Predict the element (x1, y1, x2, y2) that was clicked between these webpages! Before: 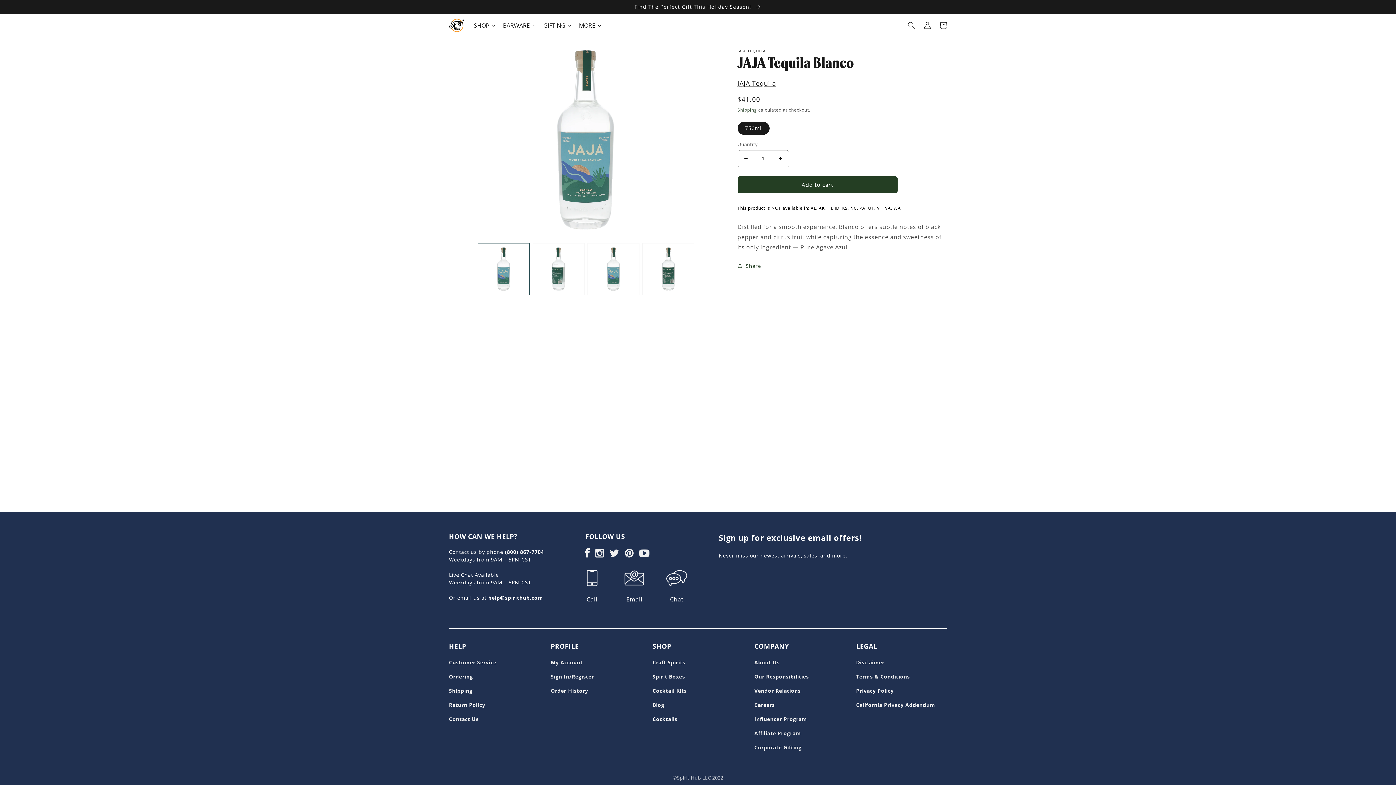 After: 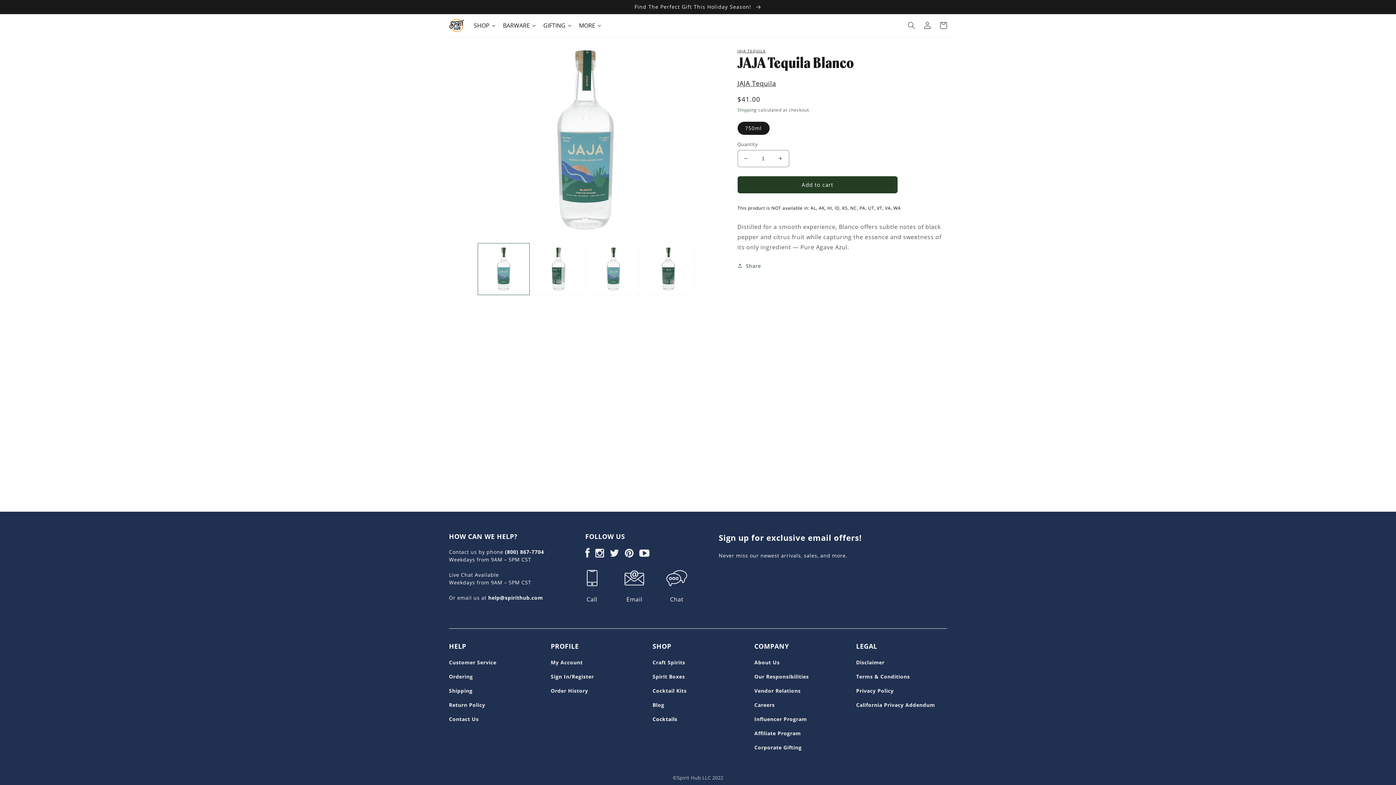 Action: bbox: (505, 548, 544, 555) label: (800) 867-7704